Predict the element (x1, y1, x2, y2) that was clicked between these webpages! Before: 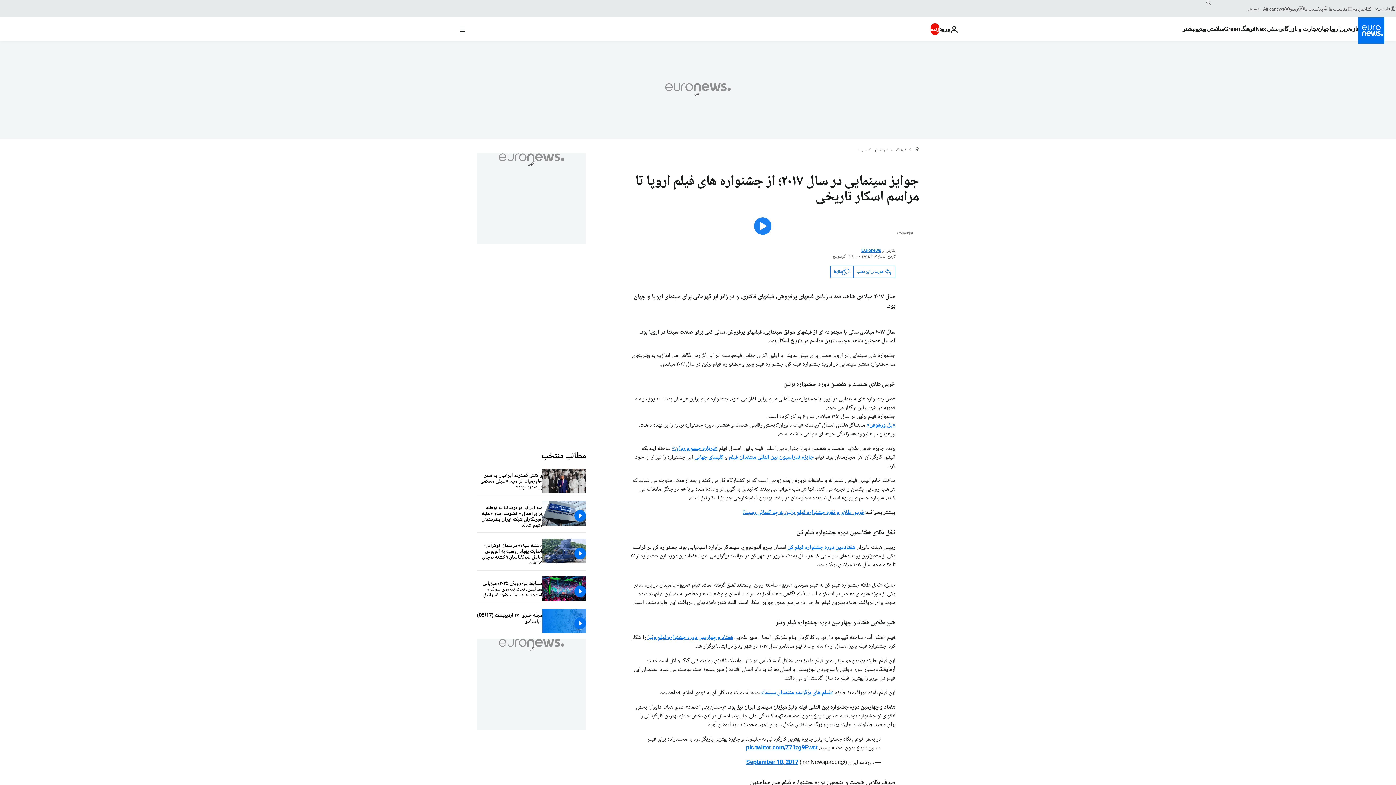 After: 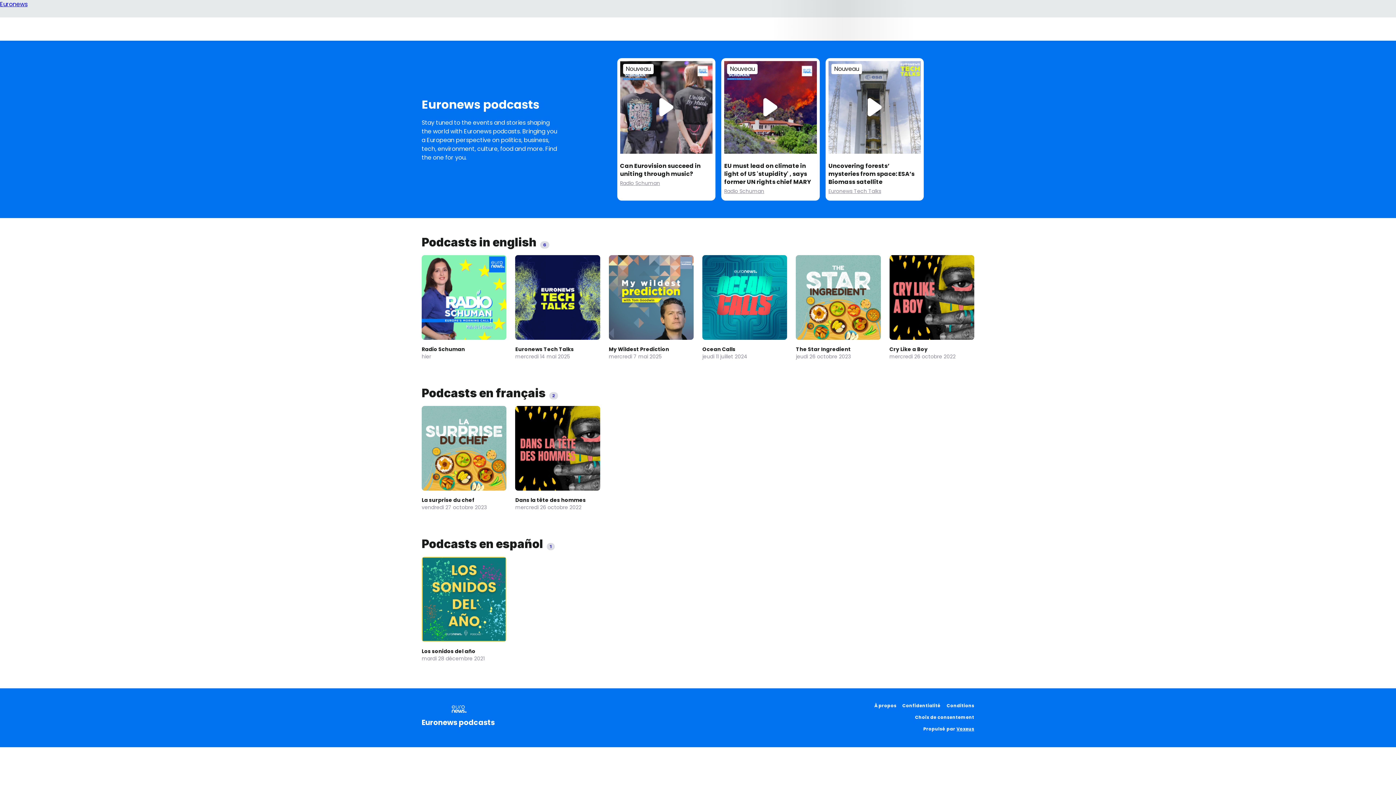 Action: bbox: (1304, 5, 1329, 11) label: پادکست ها